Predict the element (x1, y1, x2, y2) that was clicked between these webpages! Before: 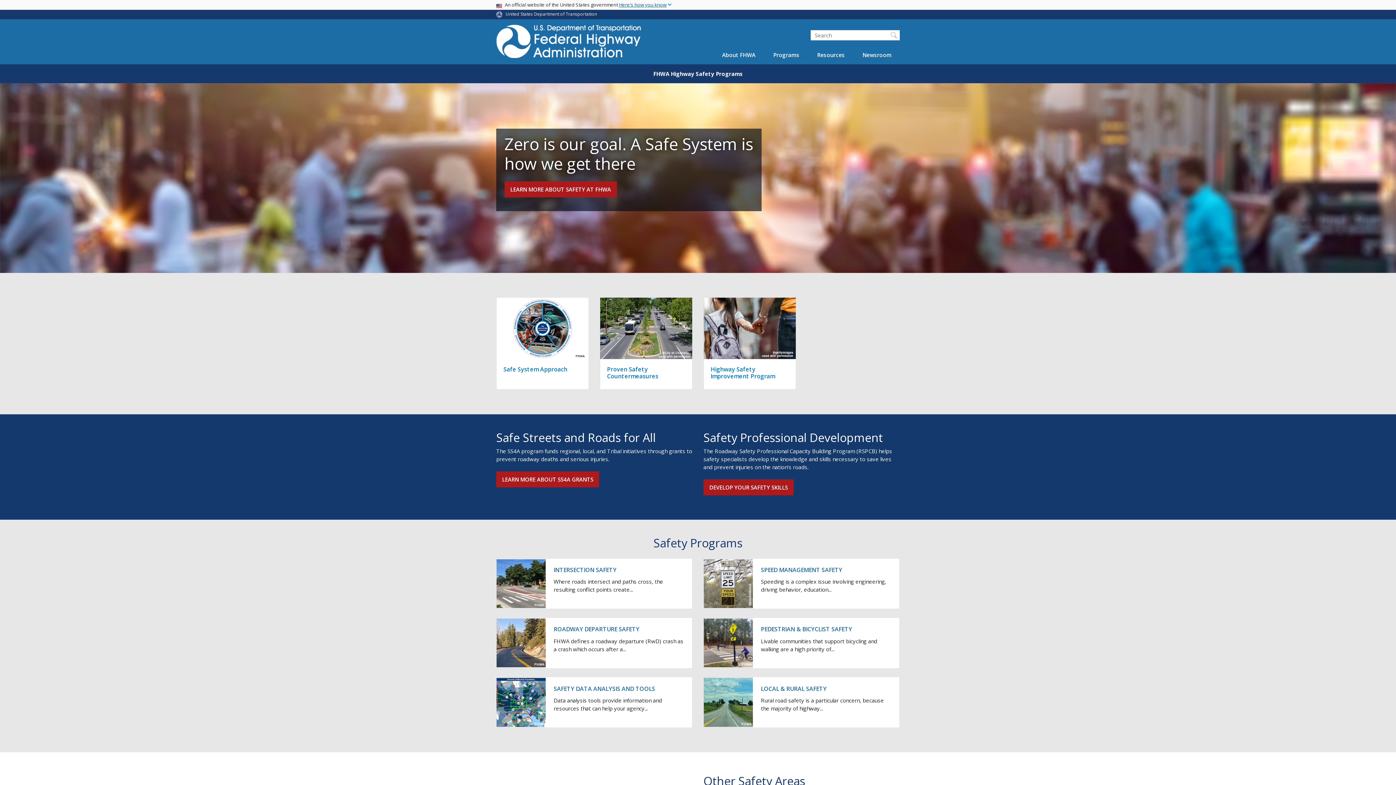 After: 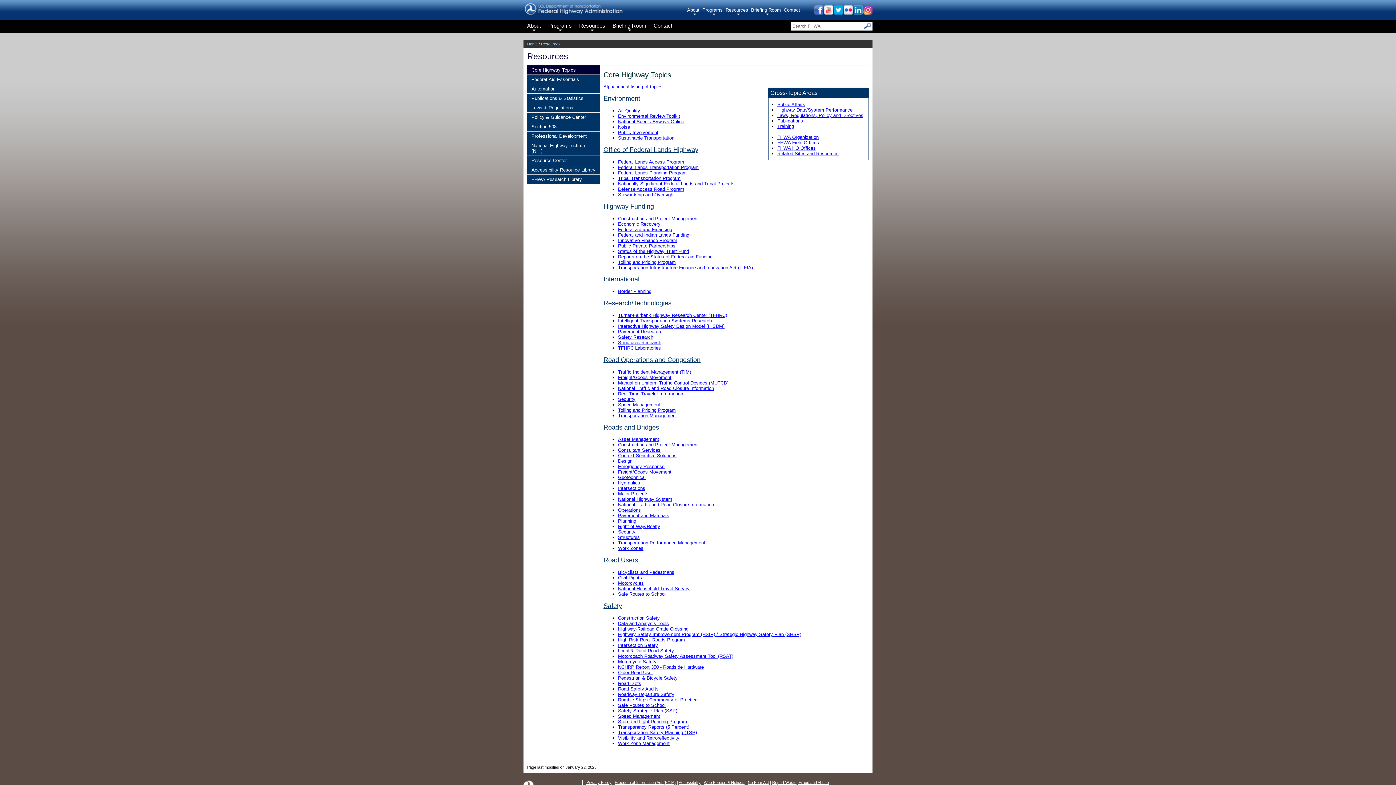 Action: bbox: (807, 45, 853, 64) label: Resources